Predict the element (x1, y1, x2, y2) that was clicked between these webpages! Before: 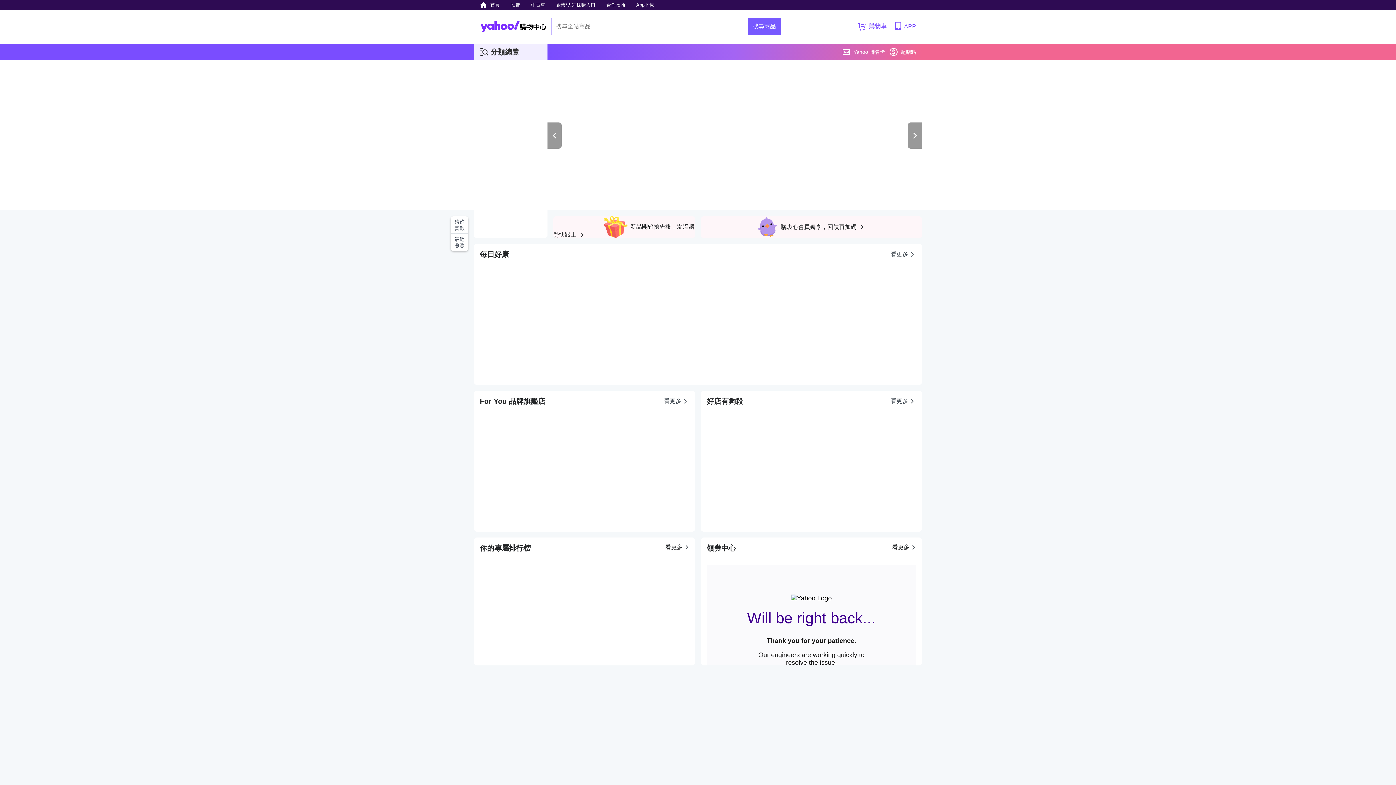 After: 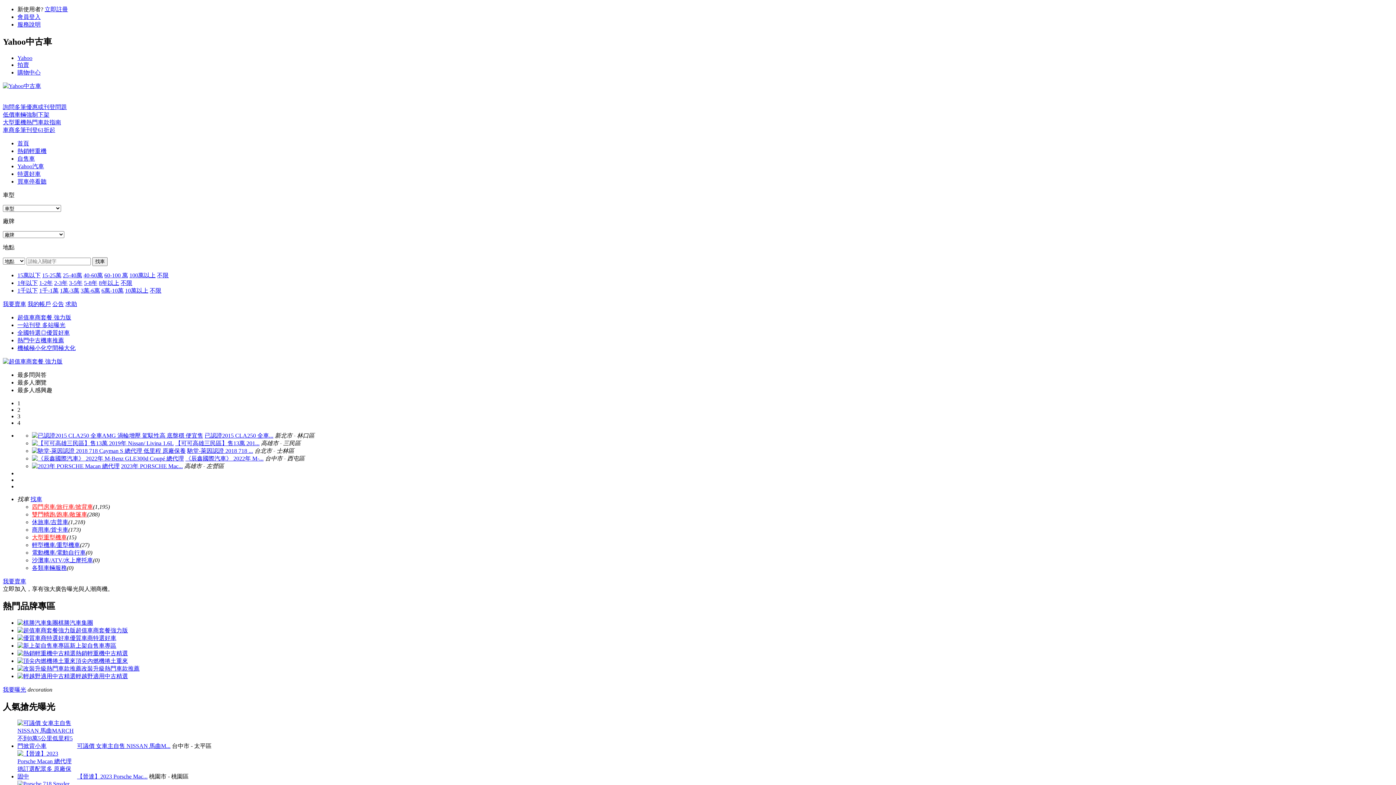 Action: bbox: (527, 0, 549, 9) label: 中古車